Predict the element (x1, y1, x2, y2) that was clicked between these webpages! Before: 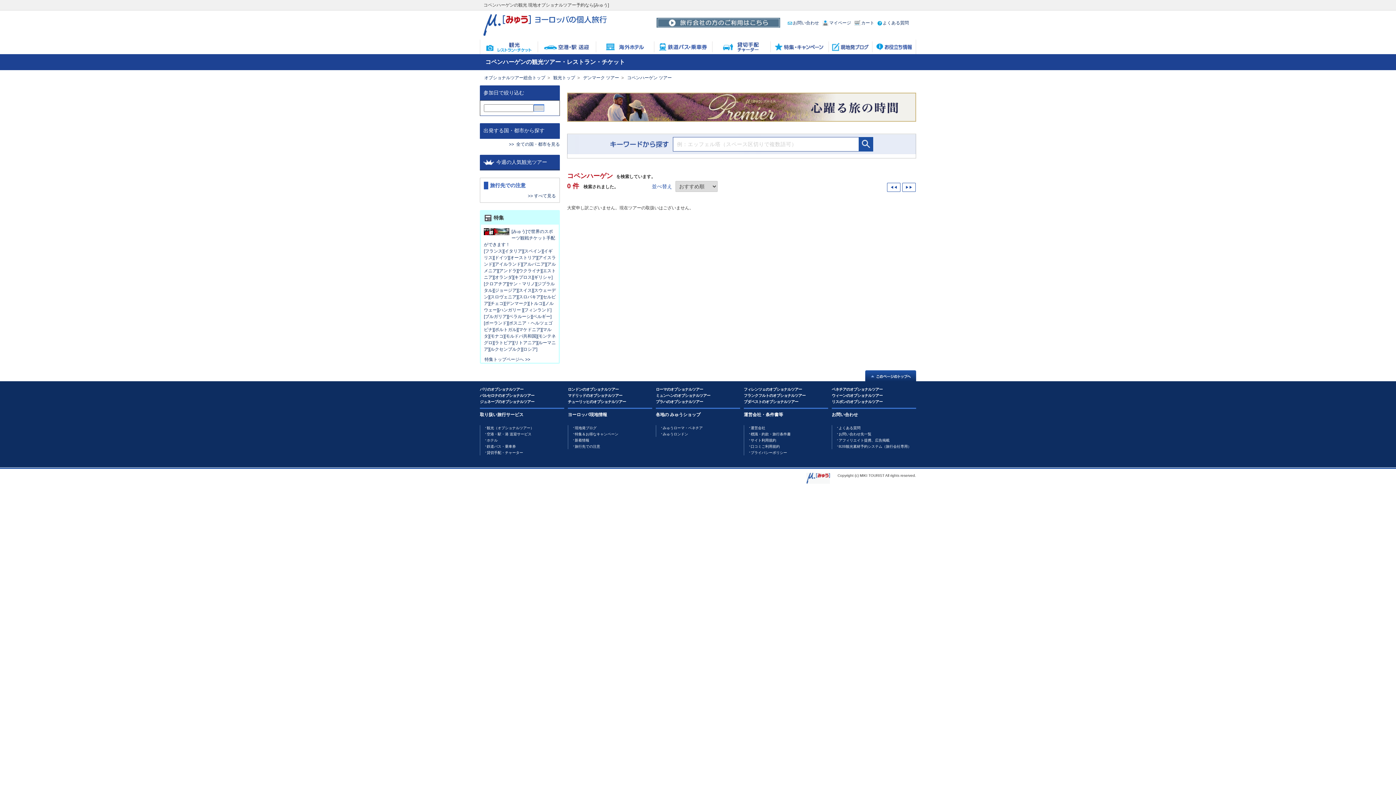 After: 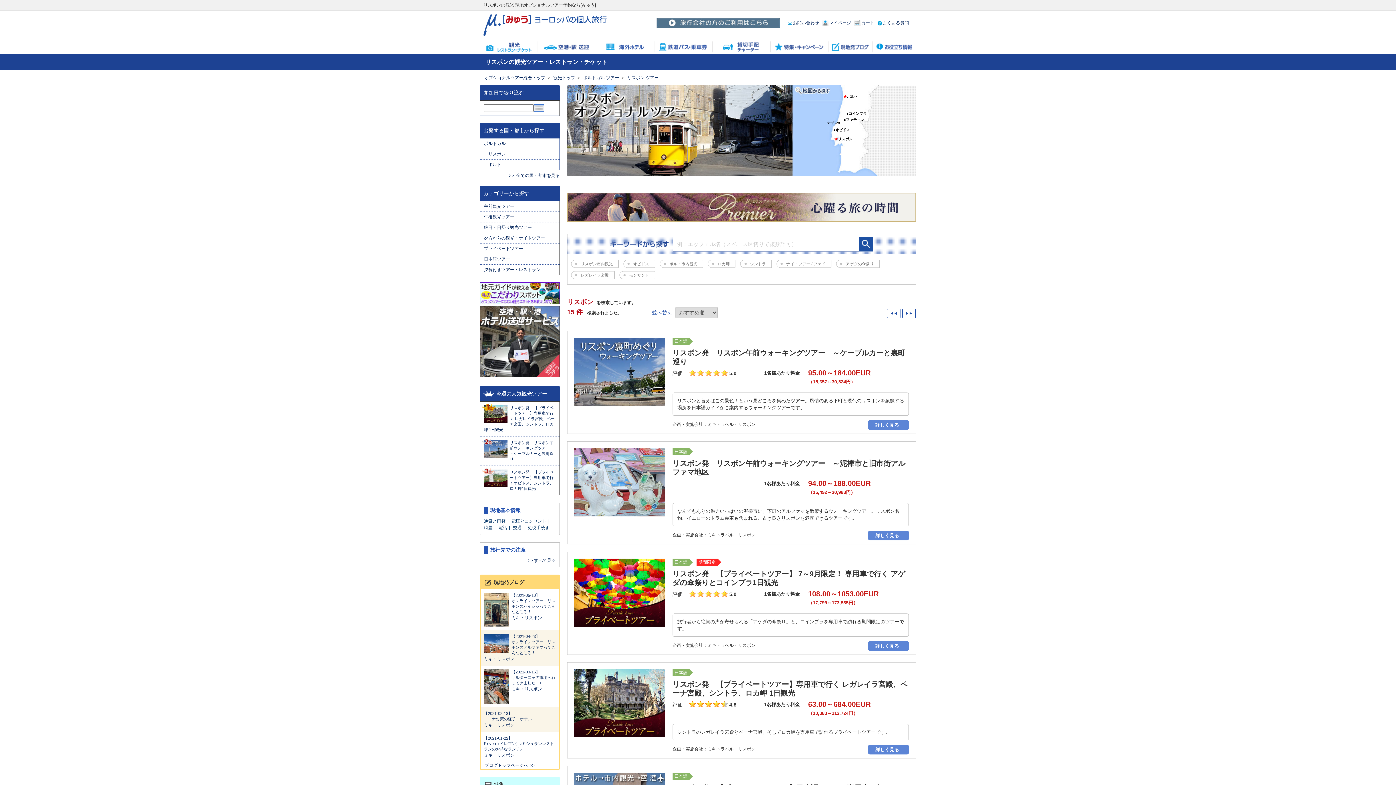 Action: label: リスボンのオプショナルツアー bbox: (832, 400, 882, 404)